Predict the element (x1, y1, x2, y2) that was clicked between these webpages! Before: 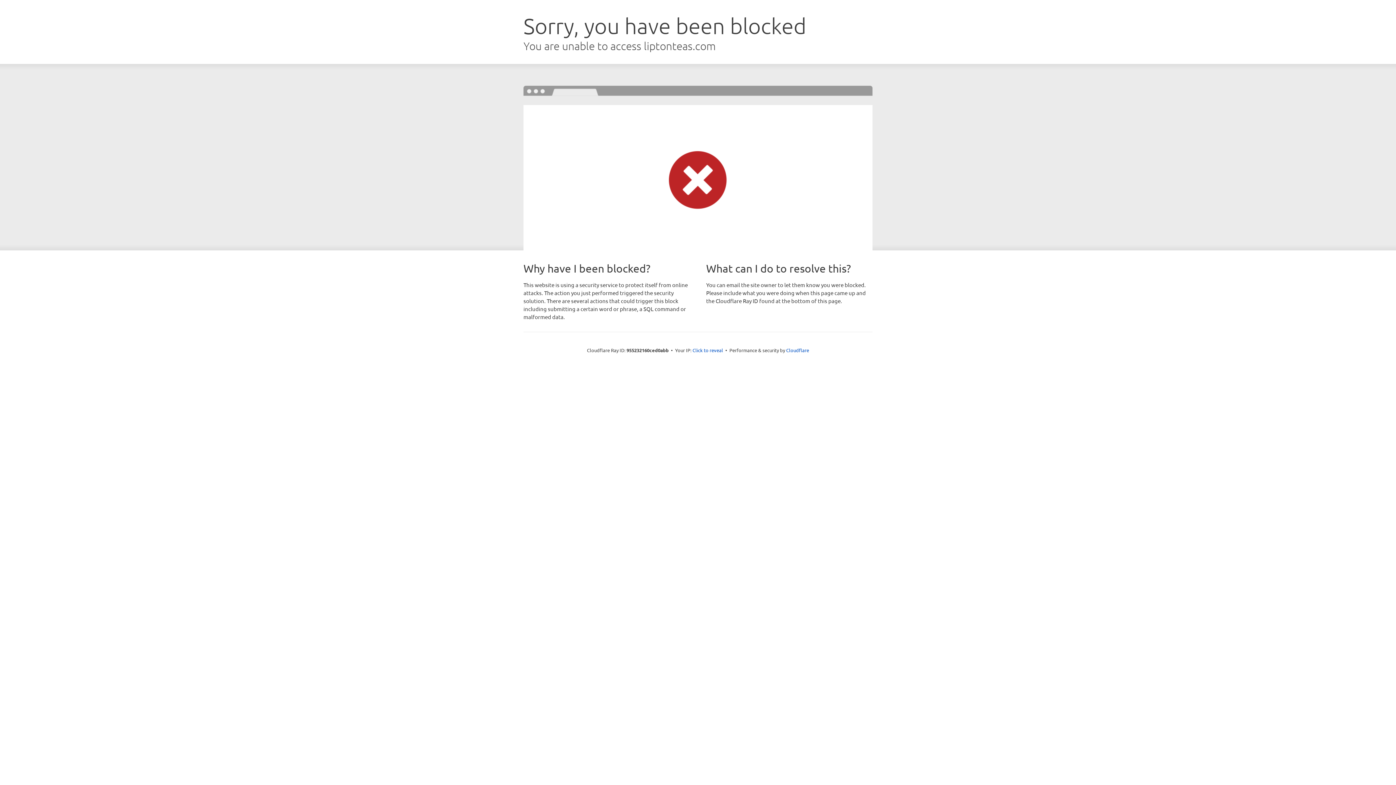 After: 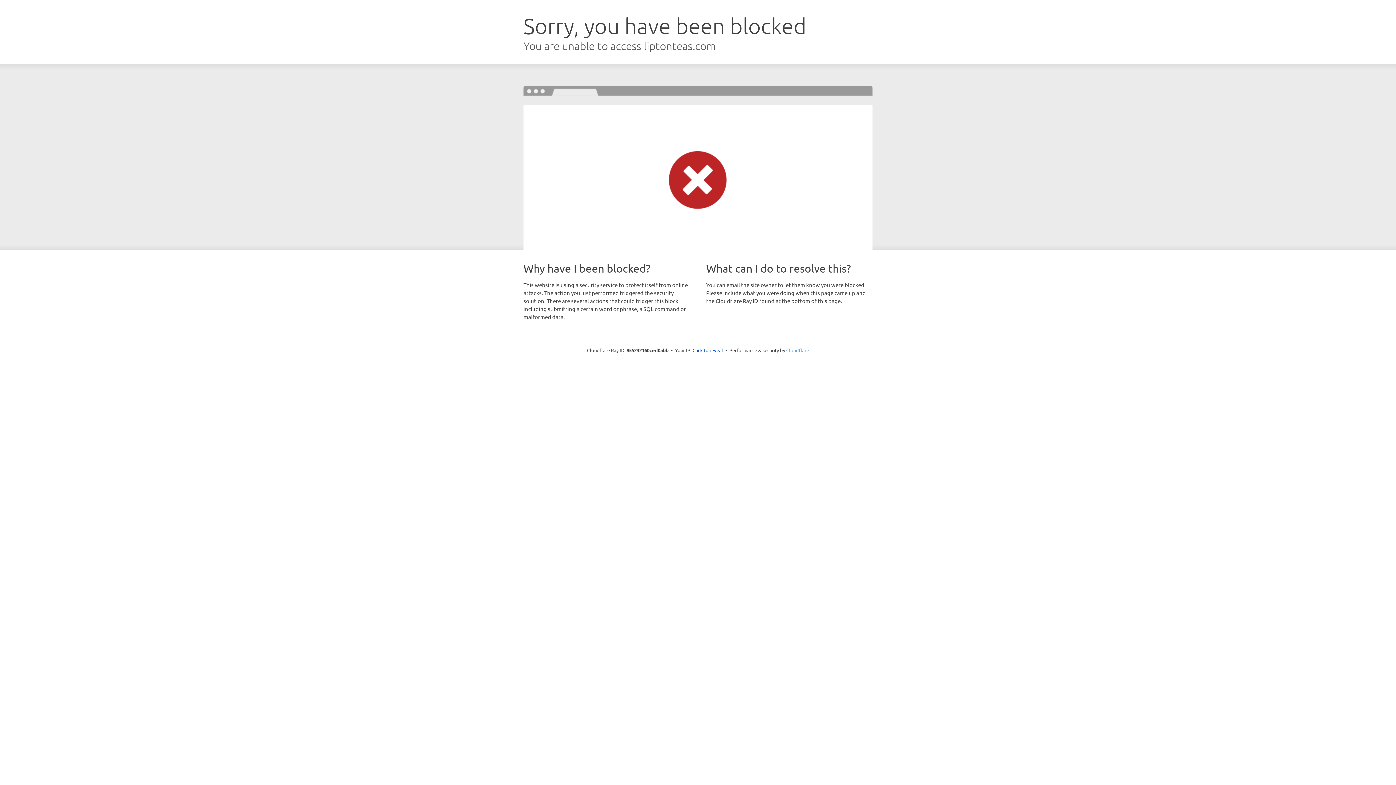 Action: bbox: (786, 347, 809, 353) label: Cloudflare